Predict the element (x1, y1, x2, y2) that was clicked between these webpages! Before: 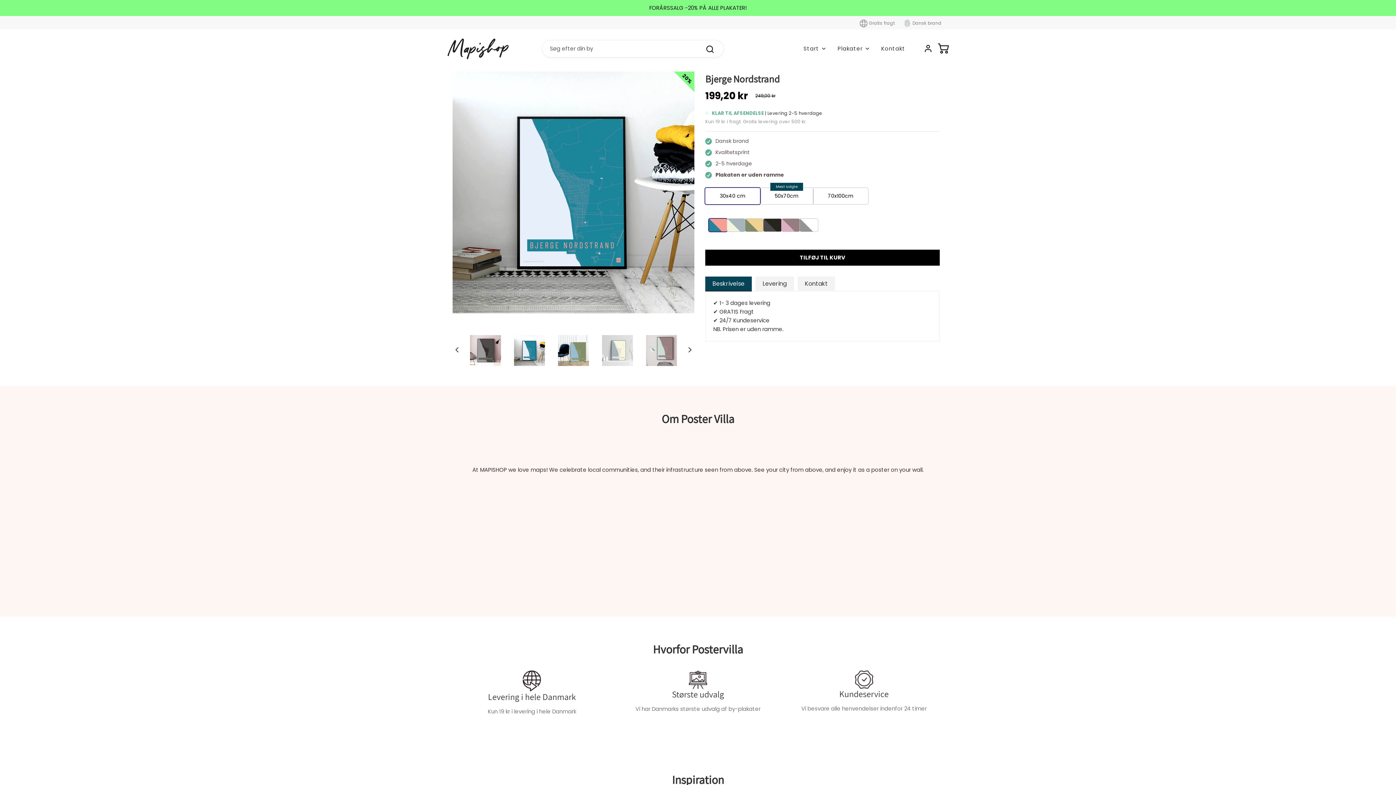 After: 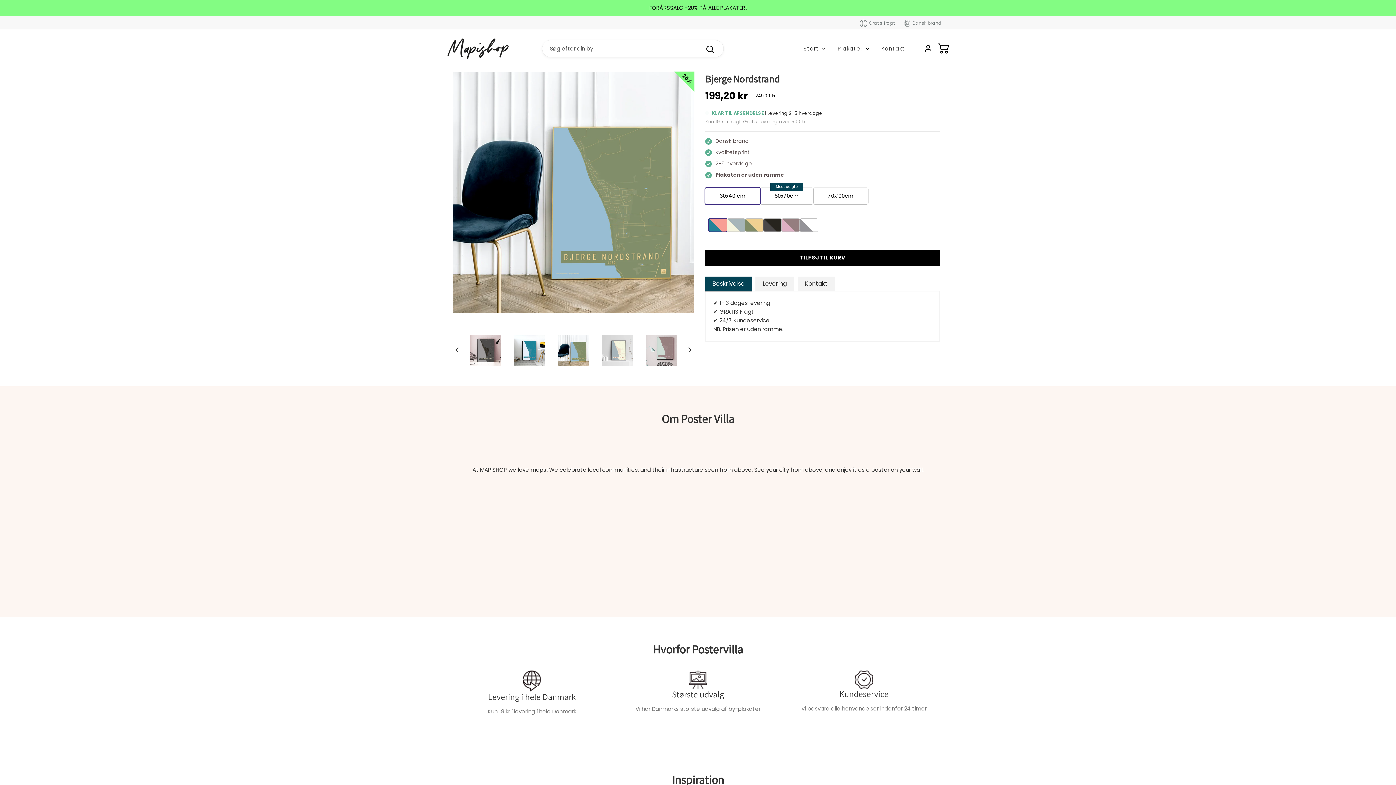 Action: bbox: (555, 335, 592, 371)